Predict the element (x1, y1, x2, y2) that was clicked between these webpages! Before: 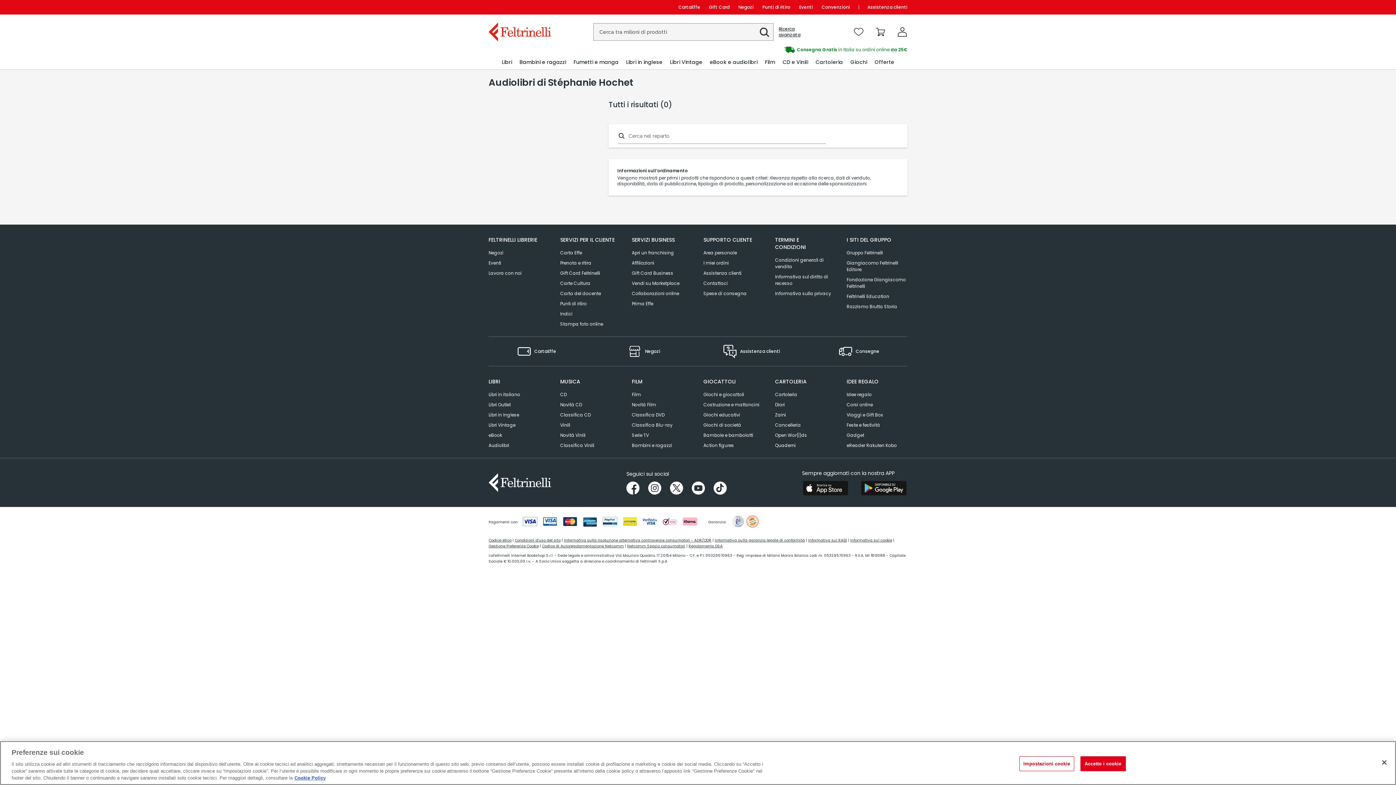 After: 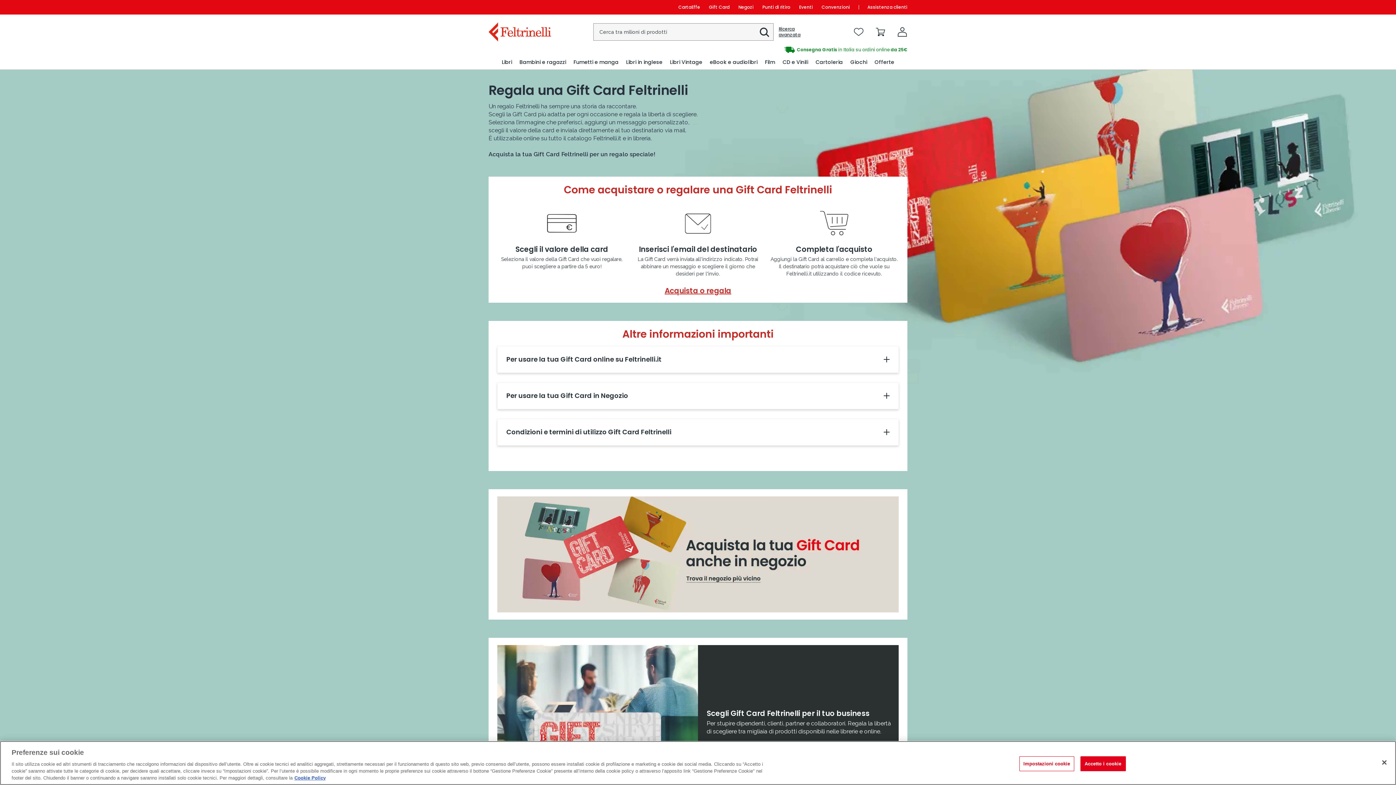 Action: label: Gift Card bbox: (704, 0, 734, 14)